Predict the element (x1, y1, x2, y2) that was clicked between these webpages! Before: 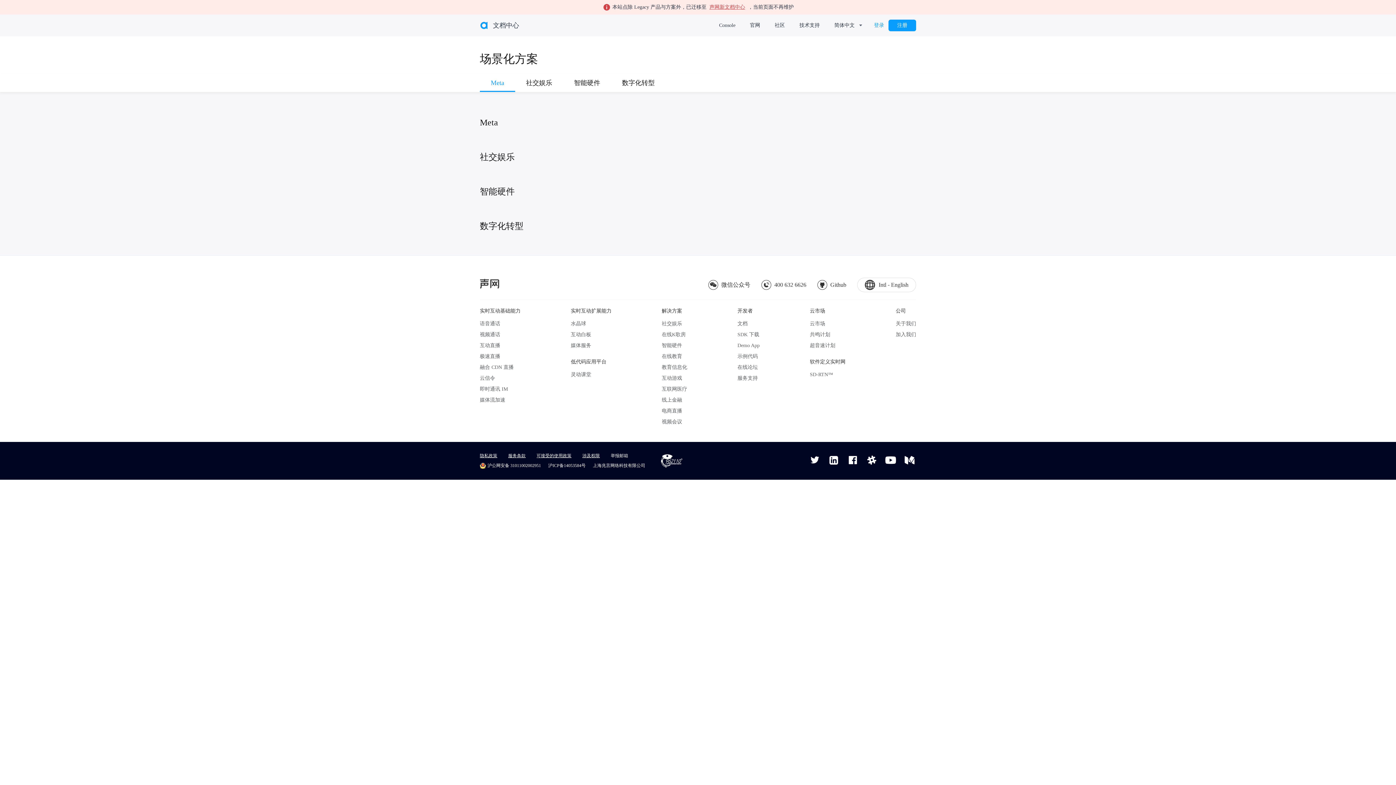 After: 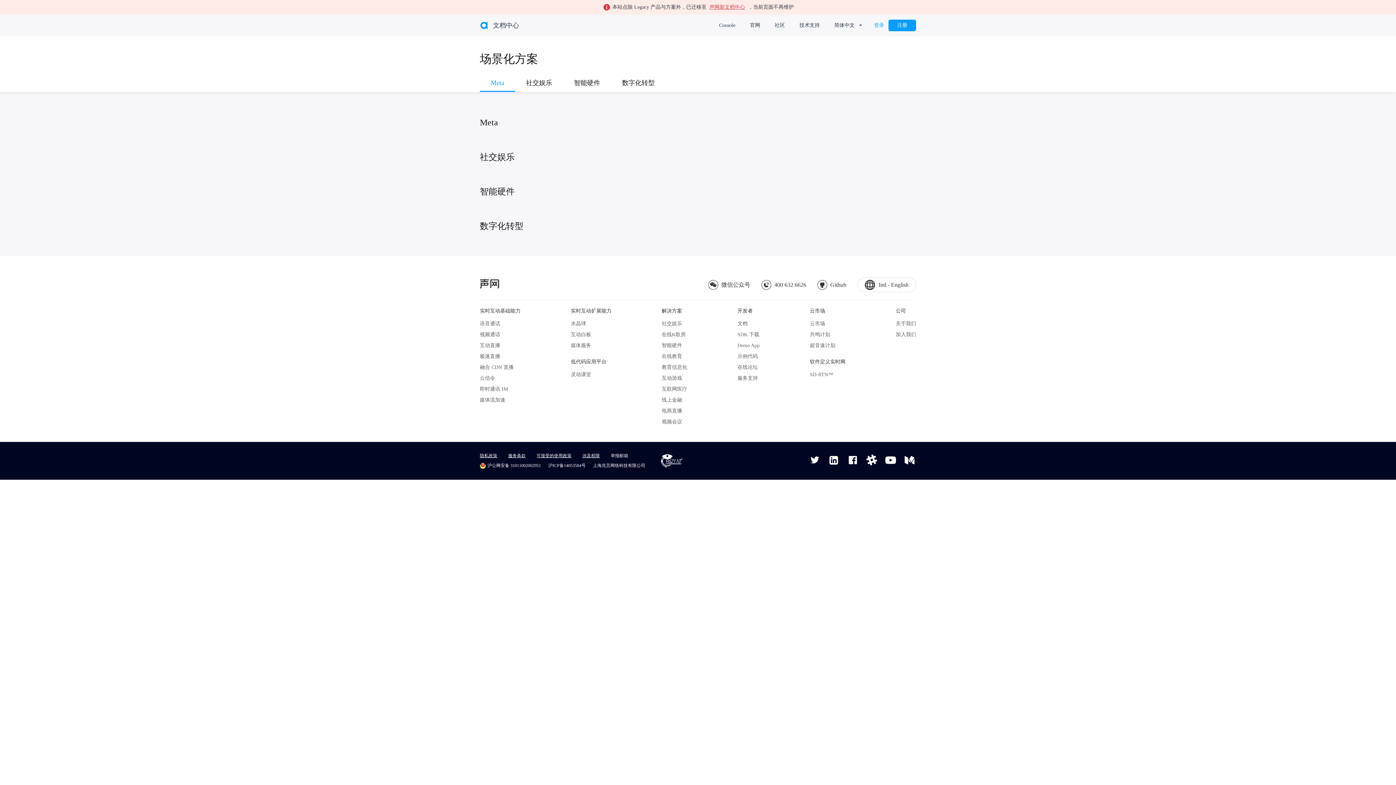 Action: bbox: (865, 453, 878, 468)